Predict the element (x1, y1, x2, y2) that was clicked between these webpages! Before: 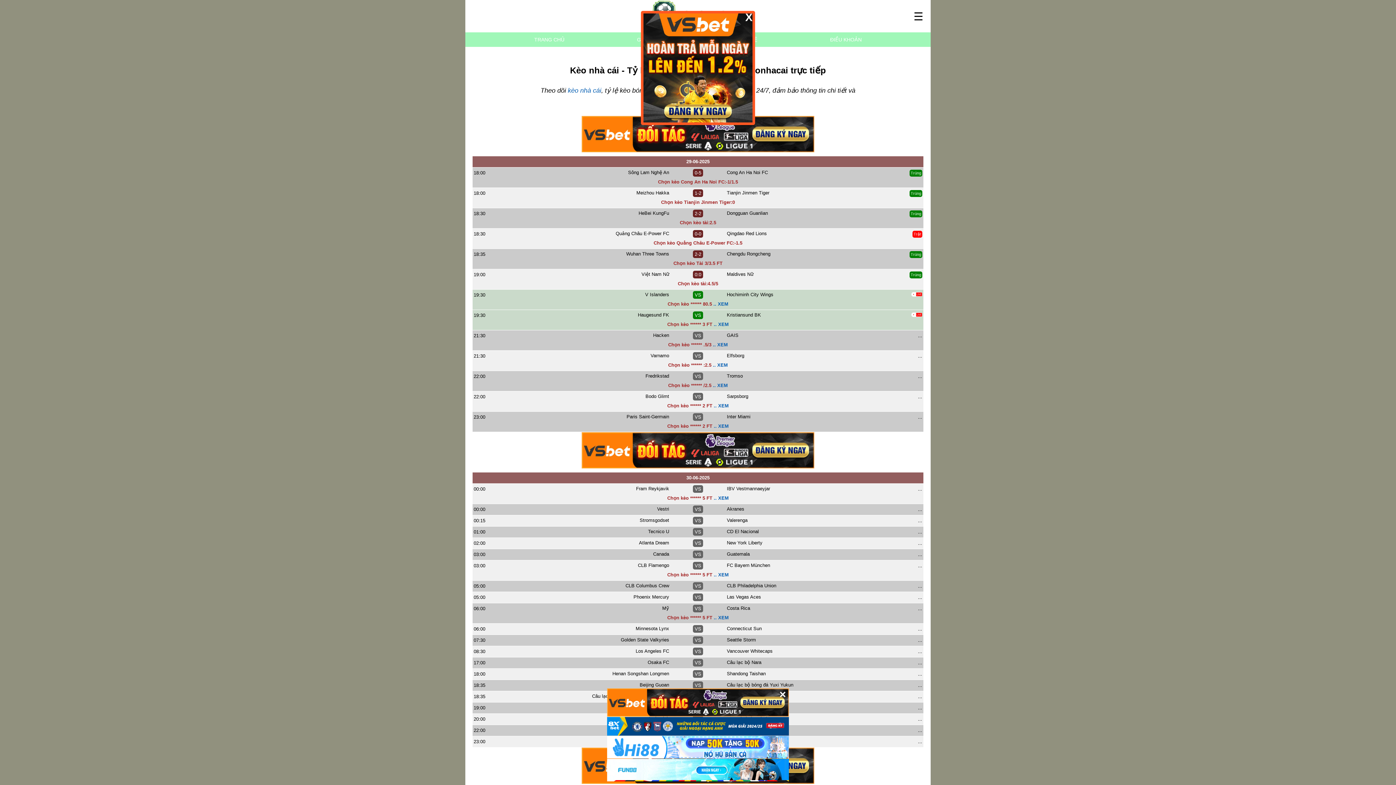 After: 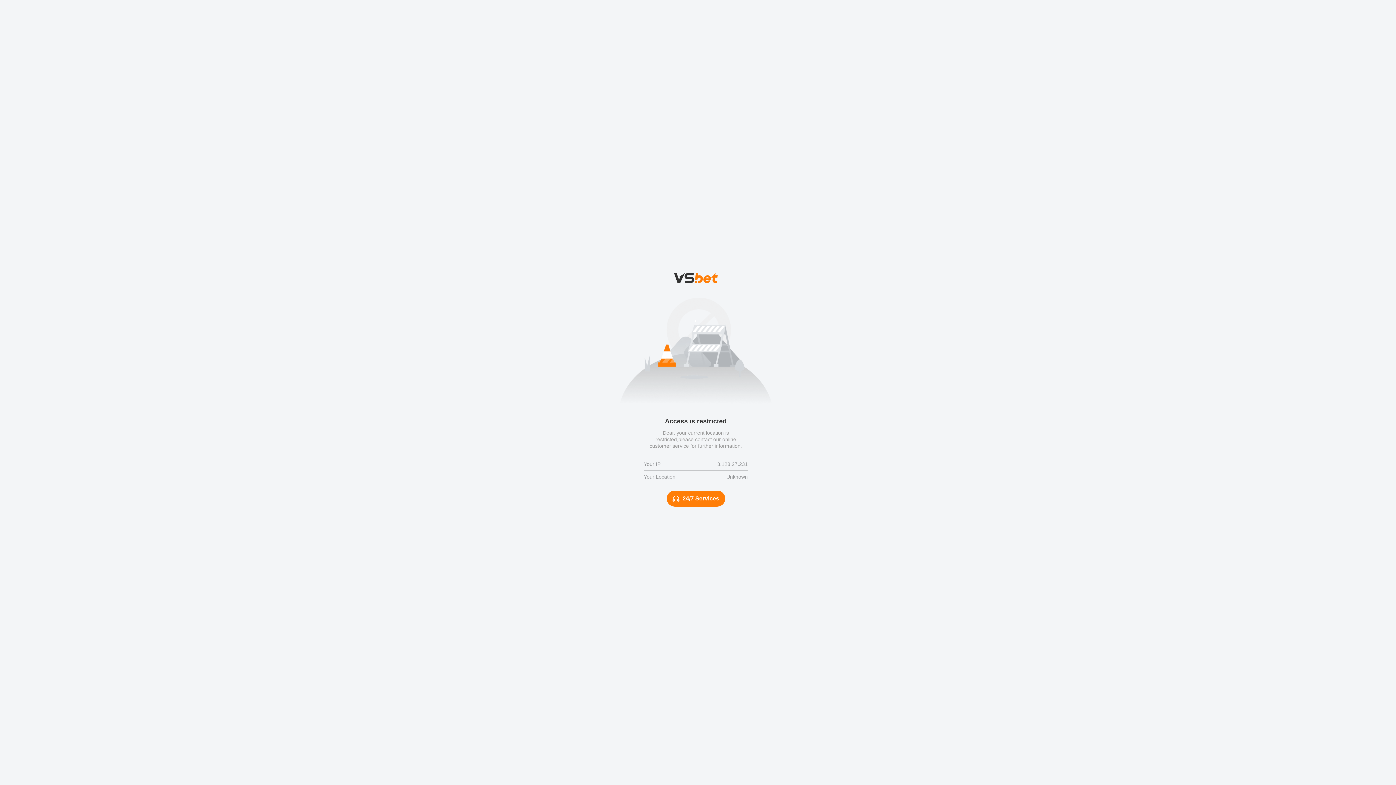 Action: bbox: (909, 210, 922, 217) label: Trúng